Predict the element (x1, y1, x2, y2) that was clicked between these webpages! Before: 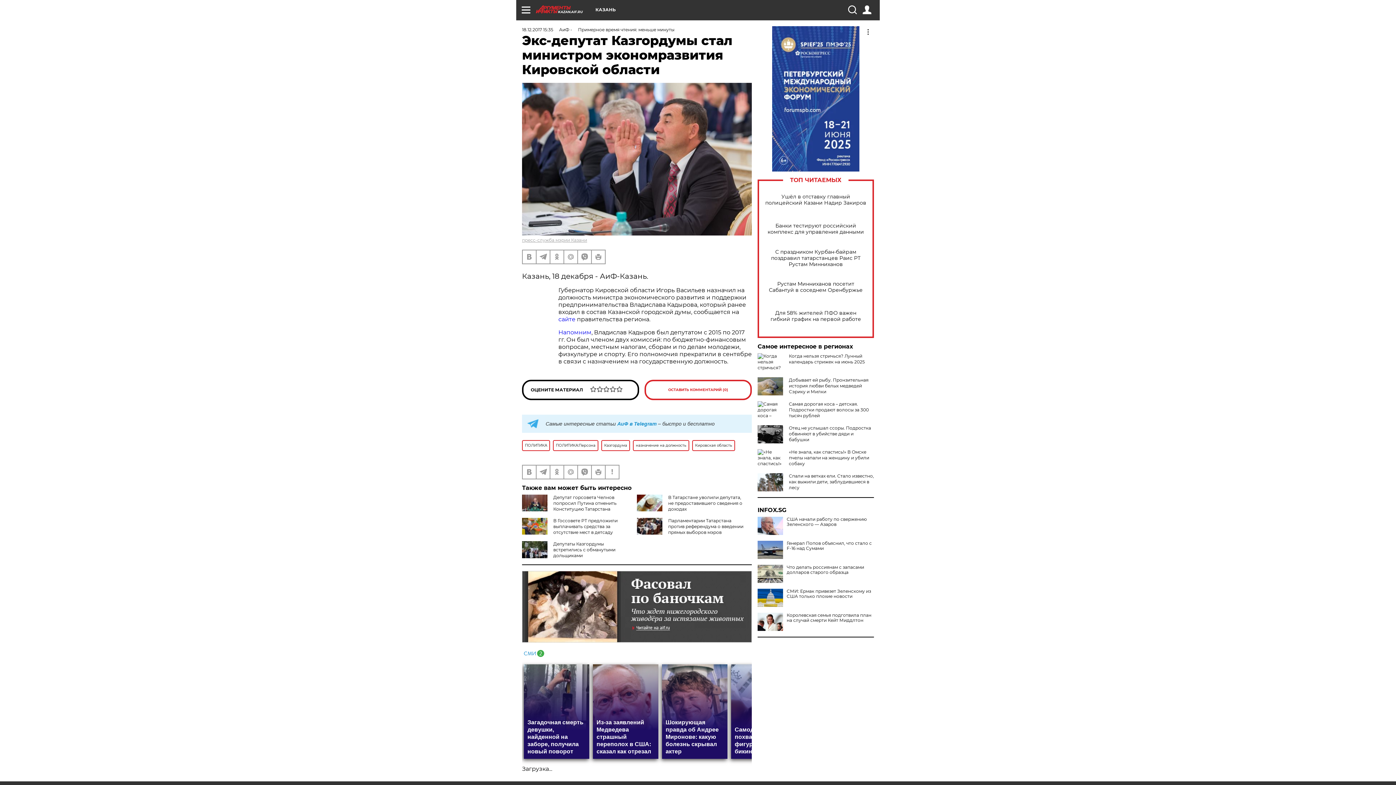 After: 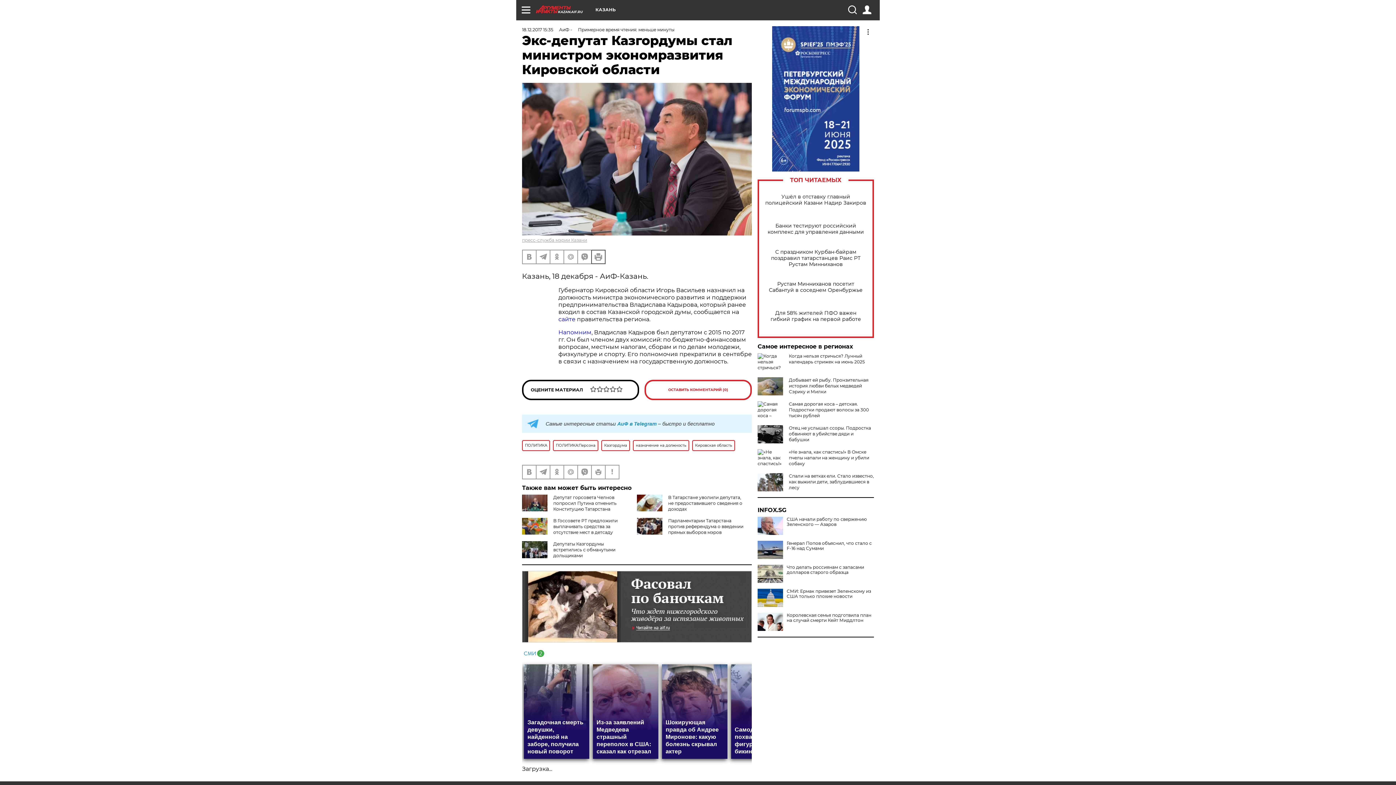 Action: bbox: (592, 250, 605, 263)